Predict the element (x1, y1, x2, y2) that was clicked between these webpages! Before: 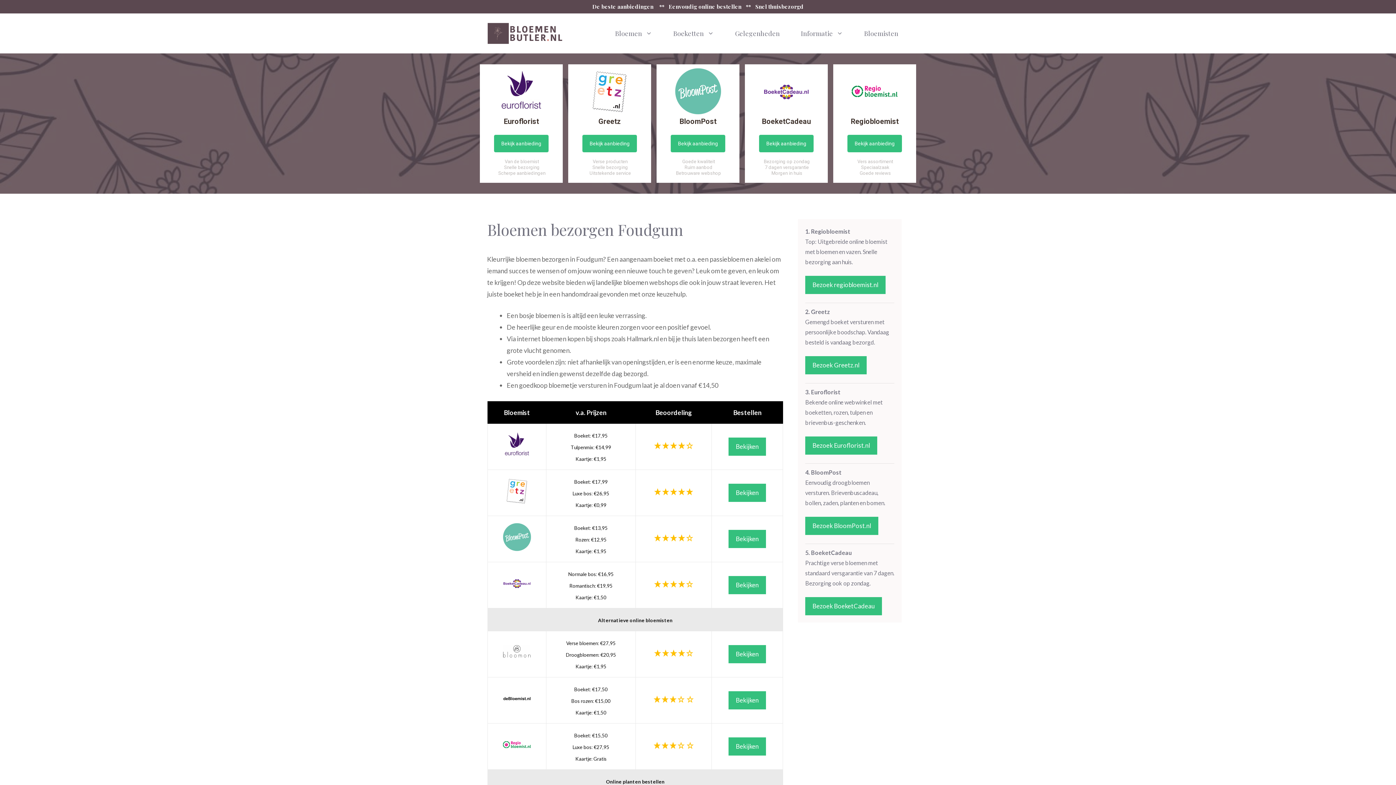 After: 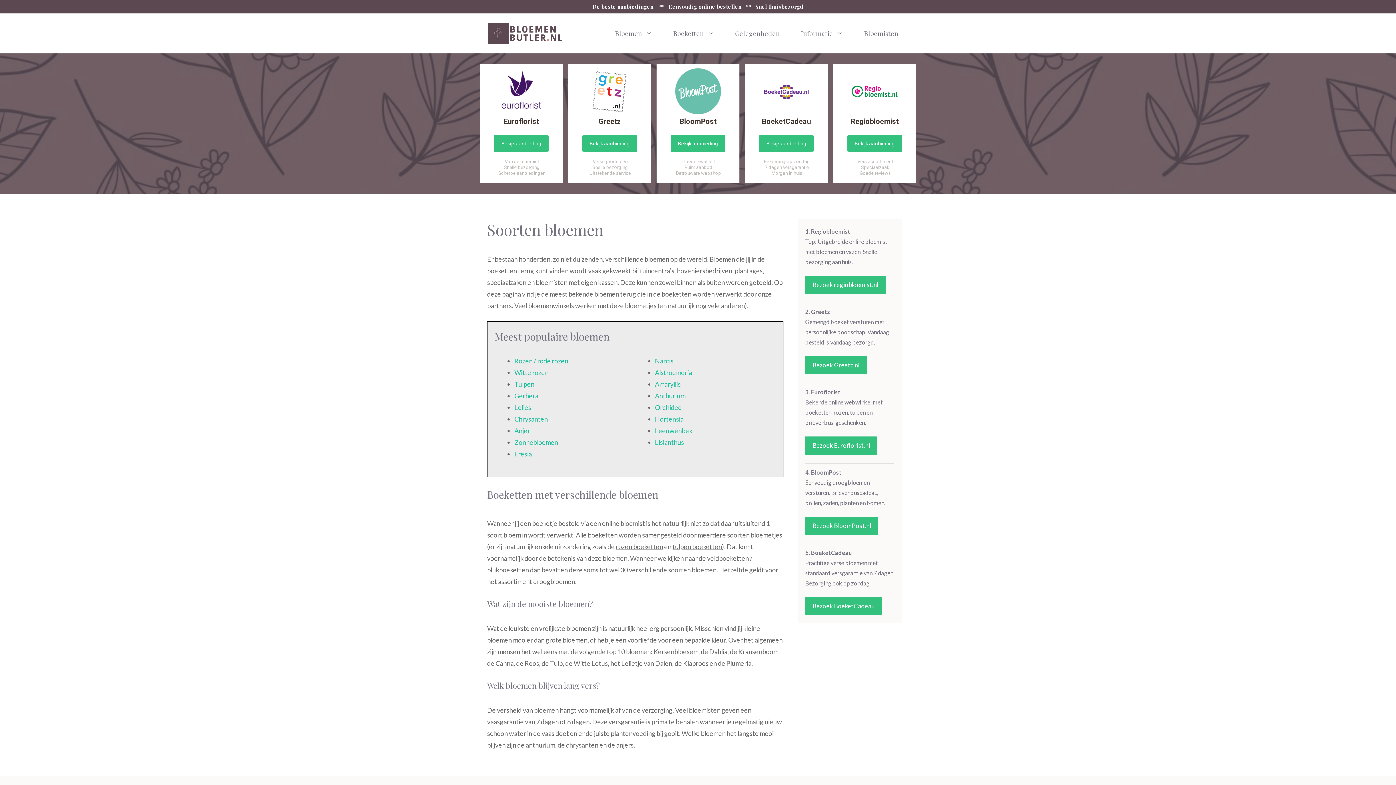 Action: label: Bloemen bbox: (604, 20, 662, 46)